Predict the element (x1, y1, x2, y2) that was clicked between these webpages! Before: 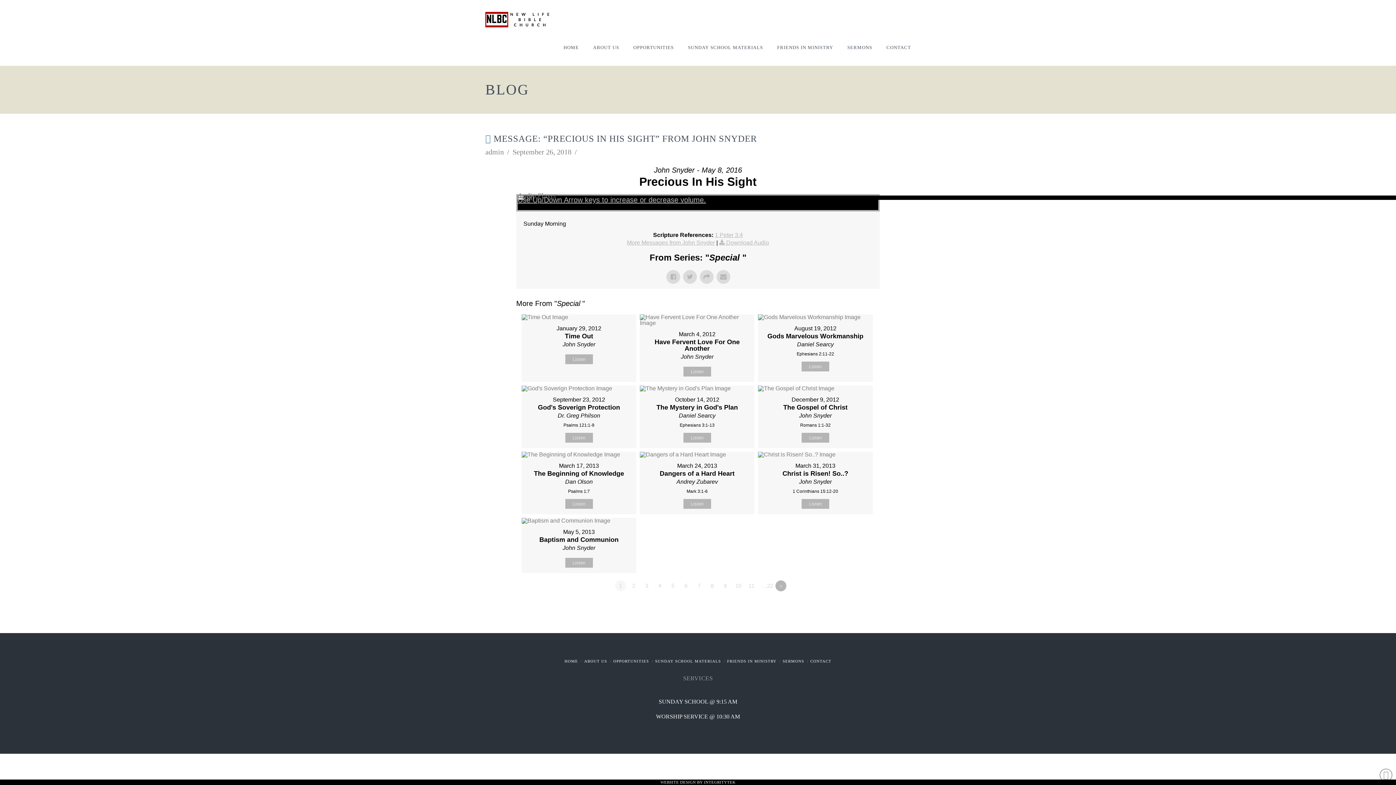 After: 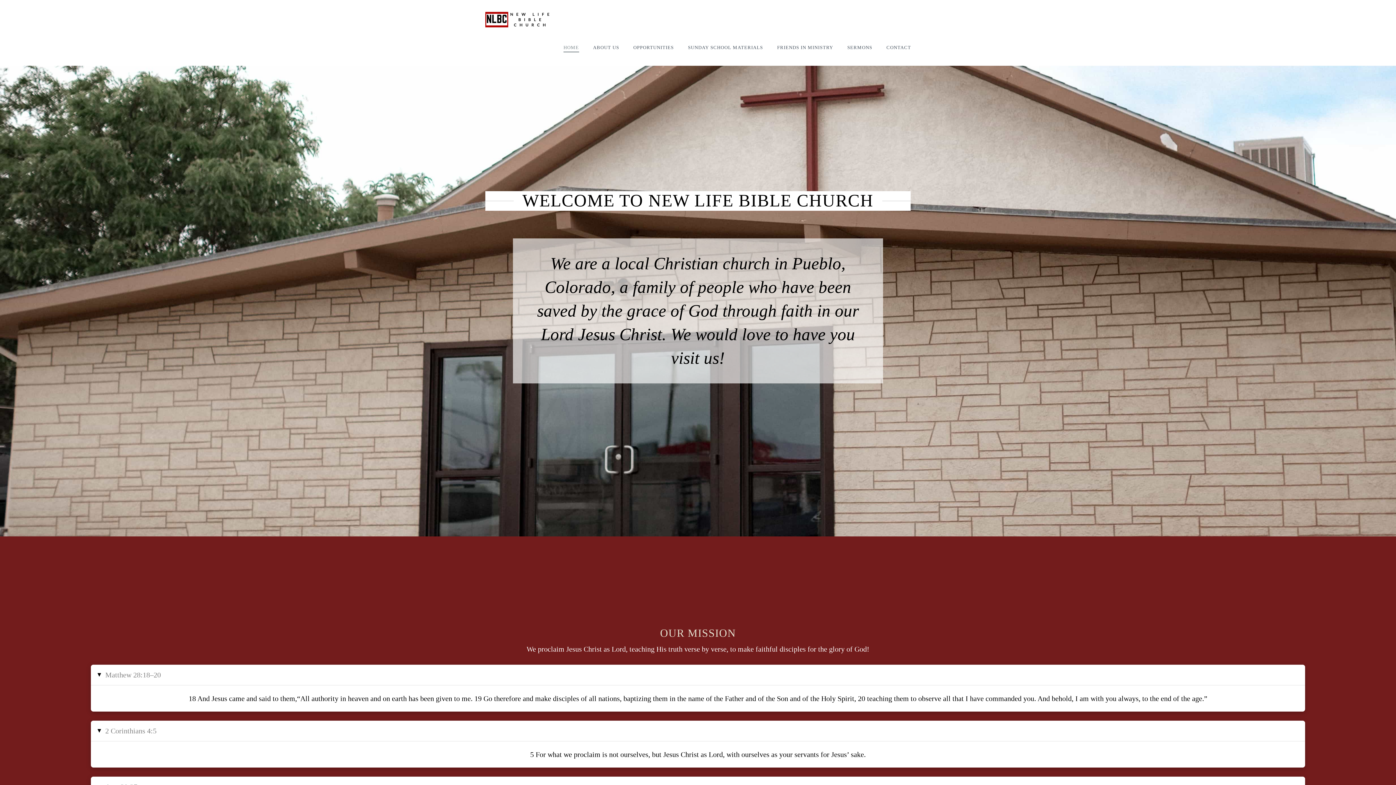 Action: bbox: (556, 29, 585, 65) label: HOME